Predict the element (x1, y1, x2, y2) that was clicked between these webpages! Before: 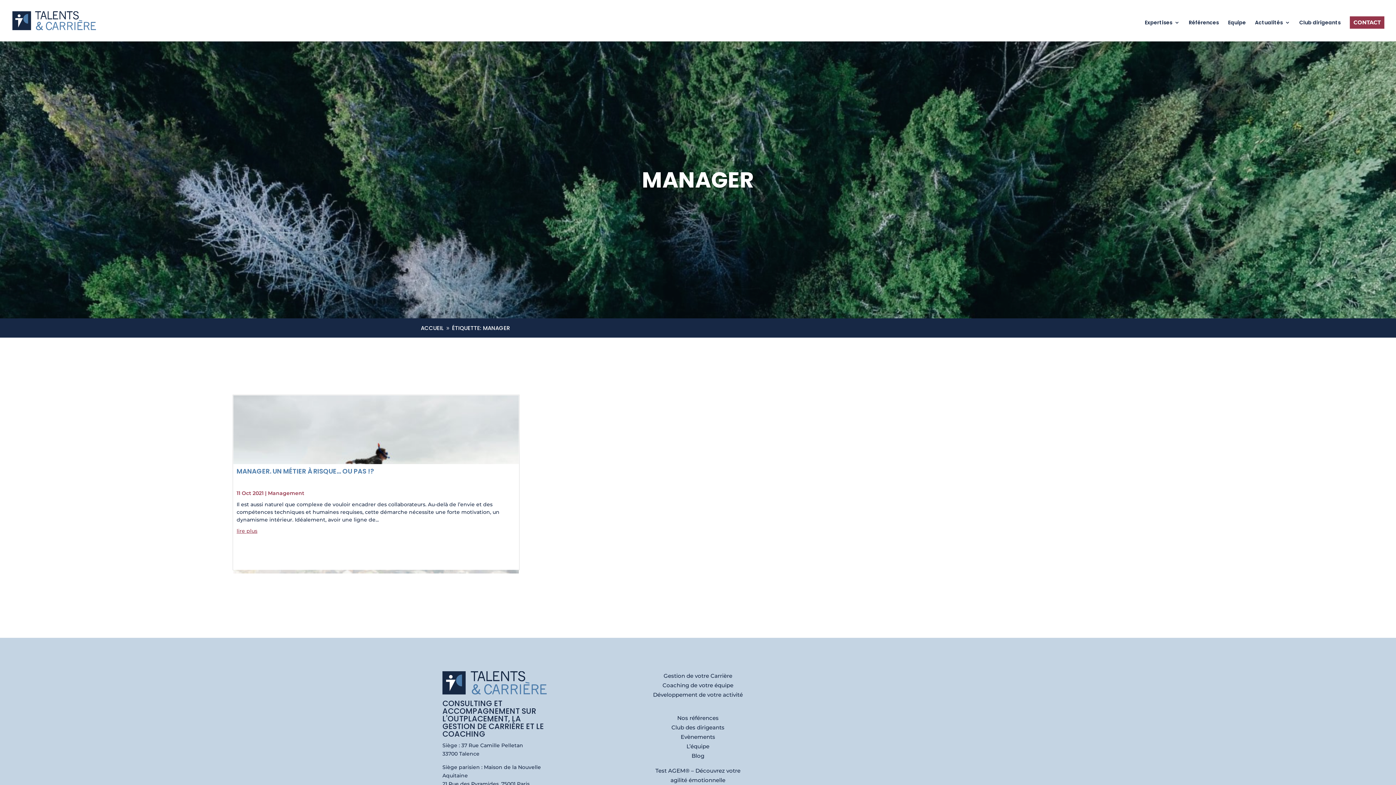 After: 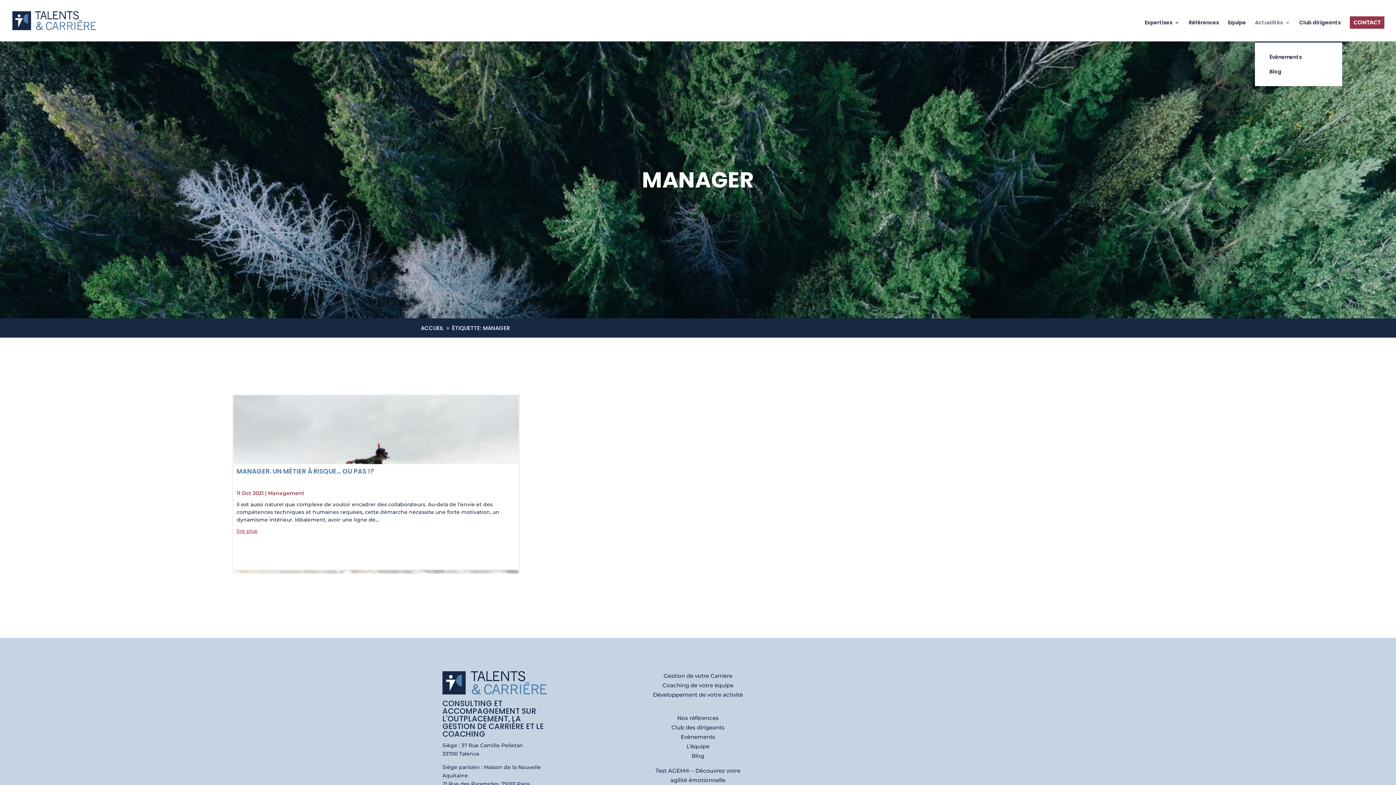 Action: label: Actualités bbox: (1255, 20, 1290, 41)